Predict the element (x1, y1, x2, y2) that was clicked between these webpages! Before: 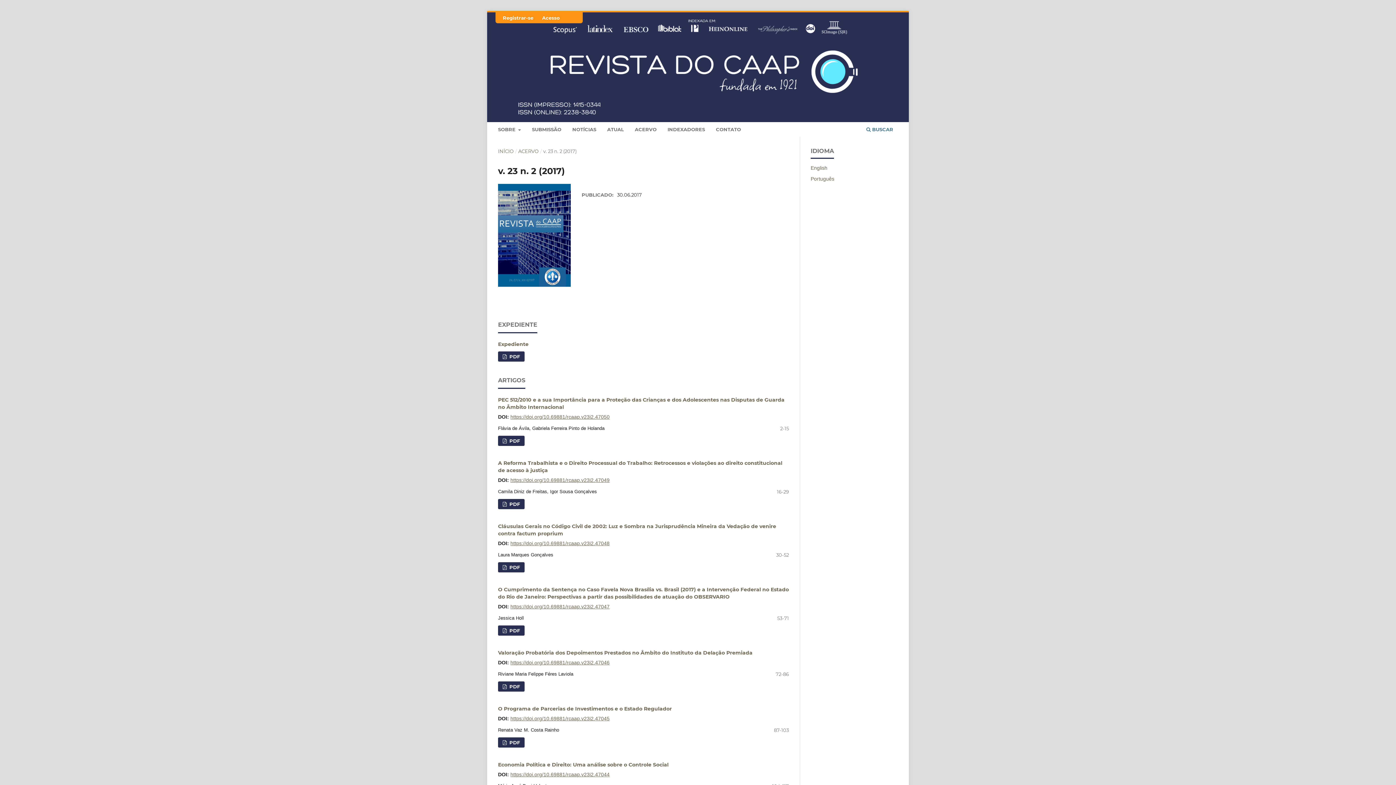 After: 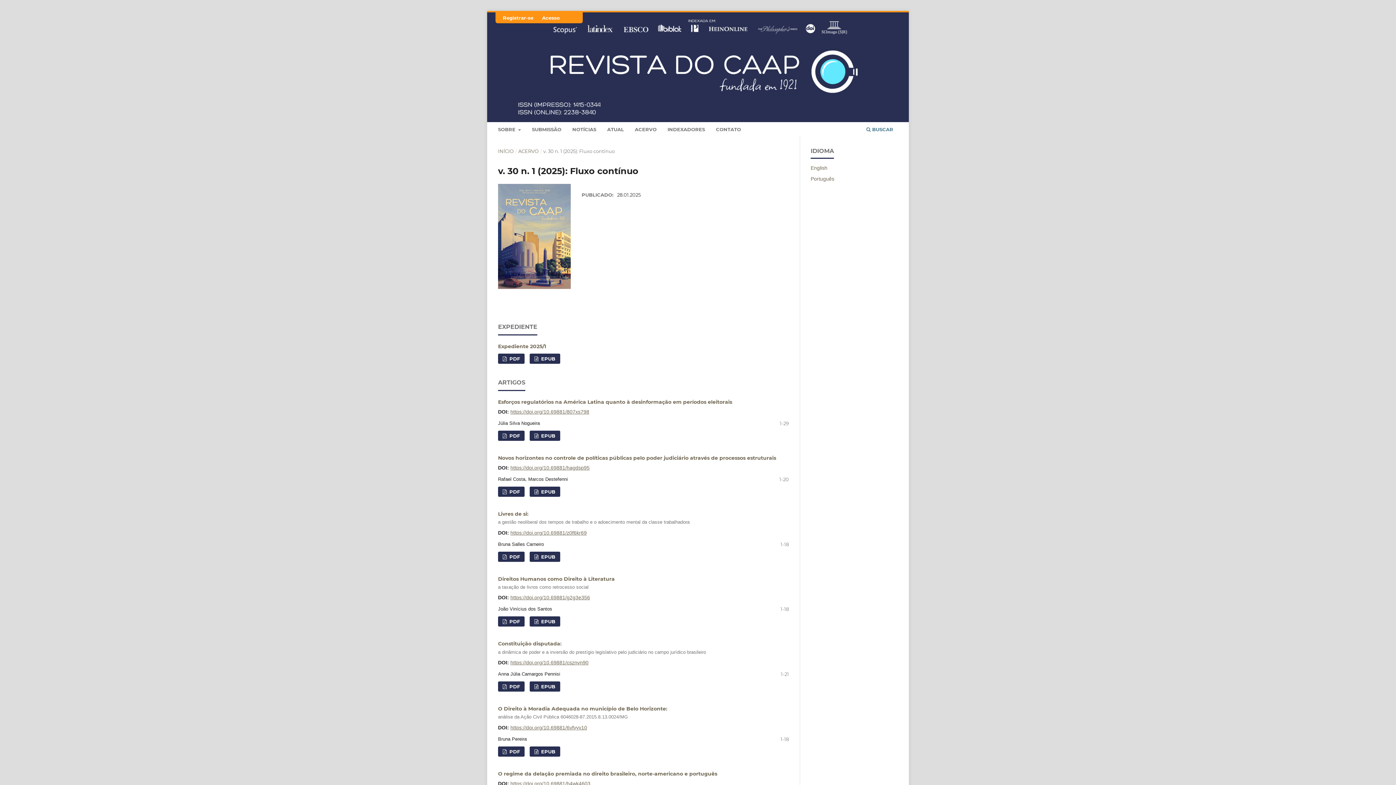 Action: label: ATUAL bbox: (605, 124, 626, 136)